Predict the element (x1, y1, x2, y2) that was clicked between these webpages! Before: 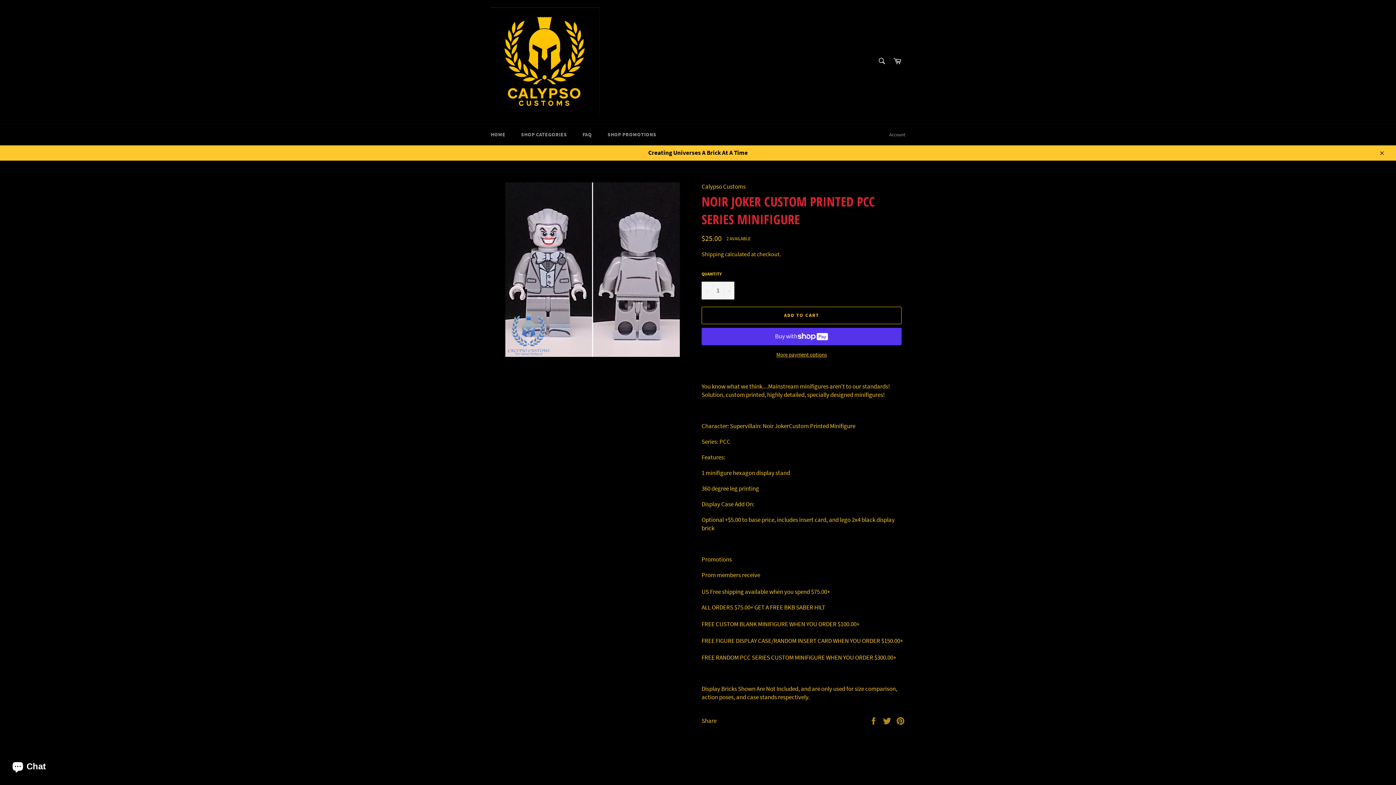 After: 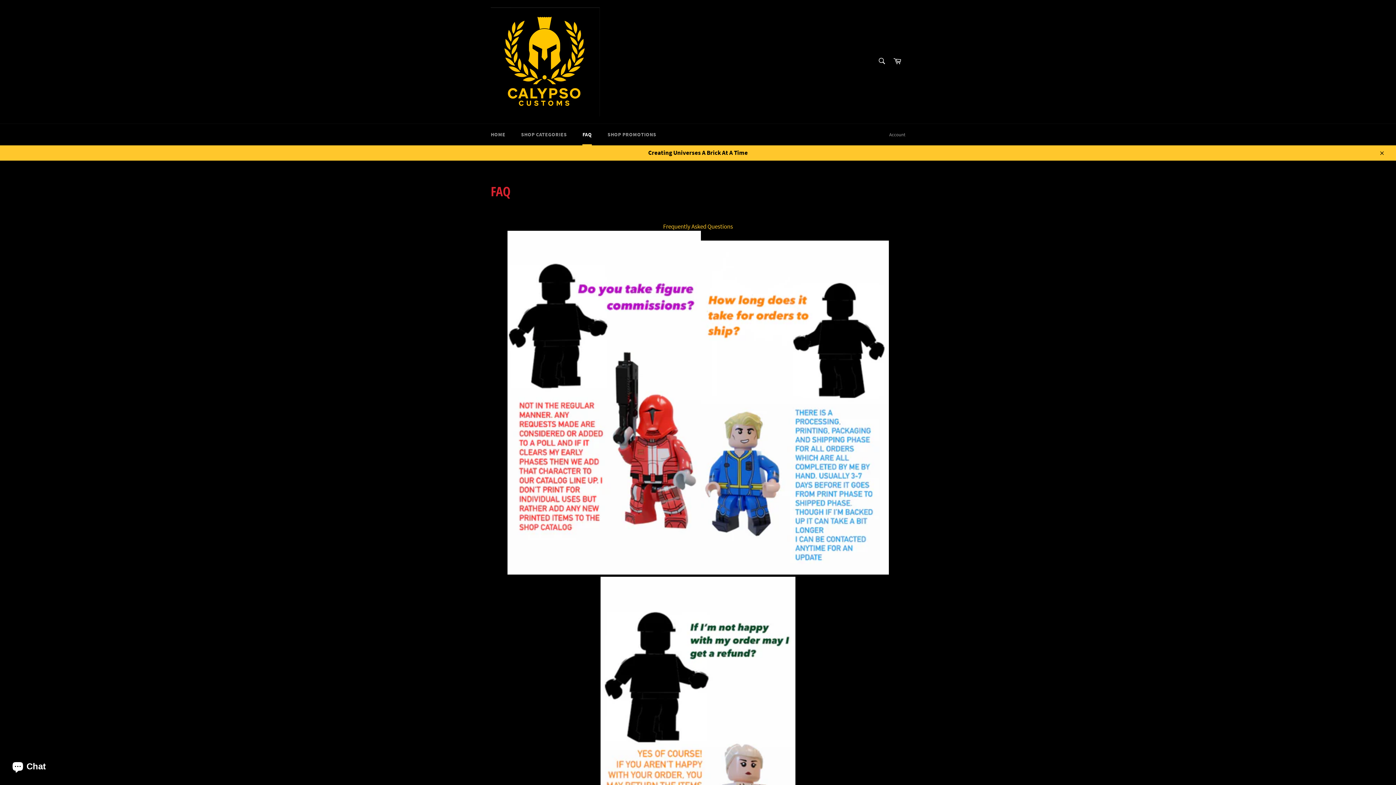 Action: label: FAQ bbox: (575, 124, 599, 145)